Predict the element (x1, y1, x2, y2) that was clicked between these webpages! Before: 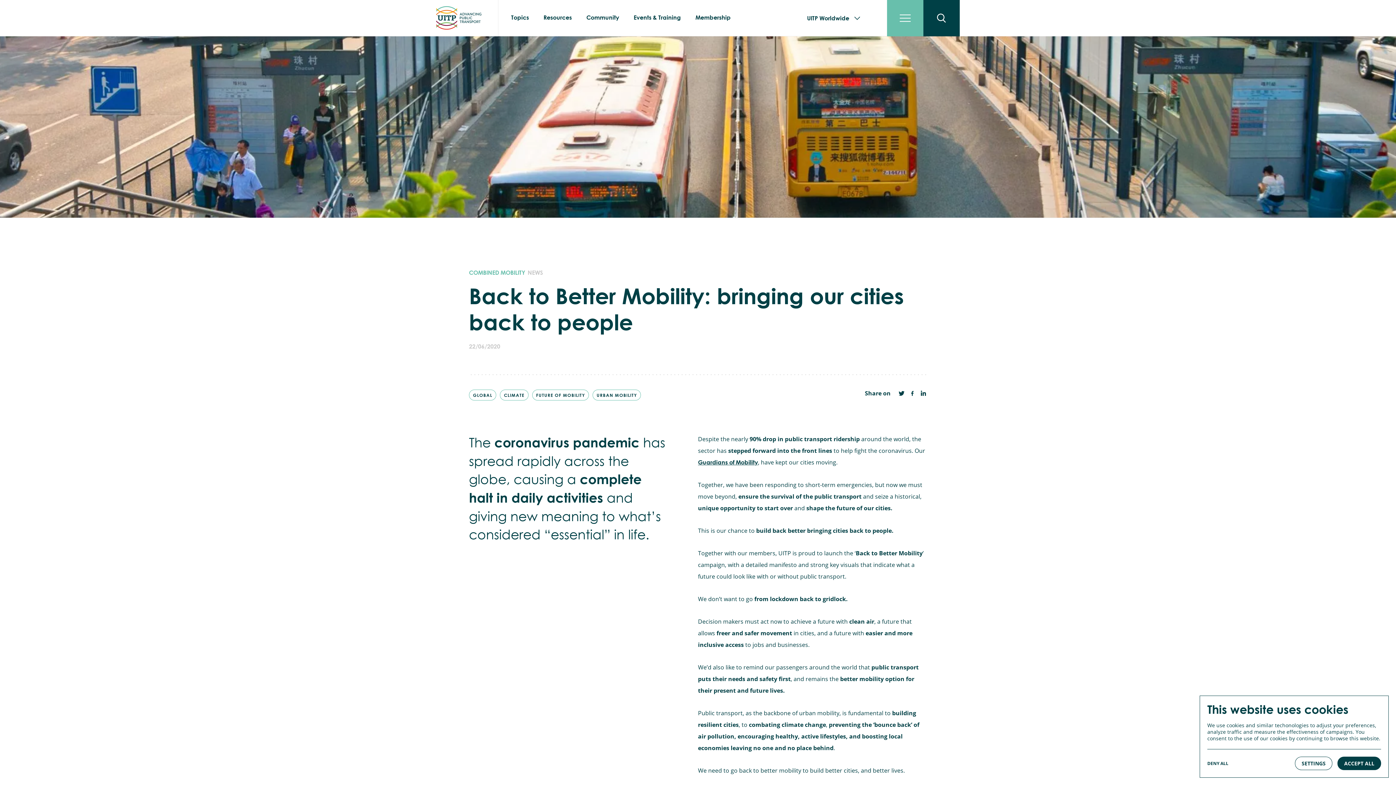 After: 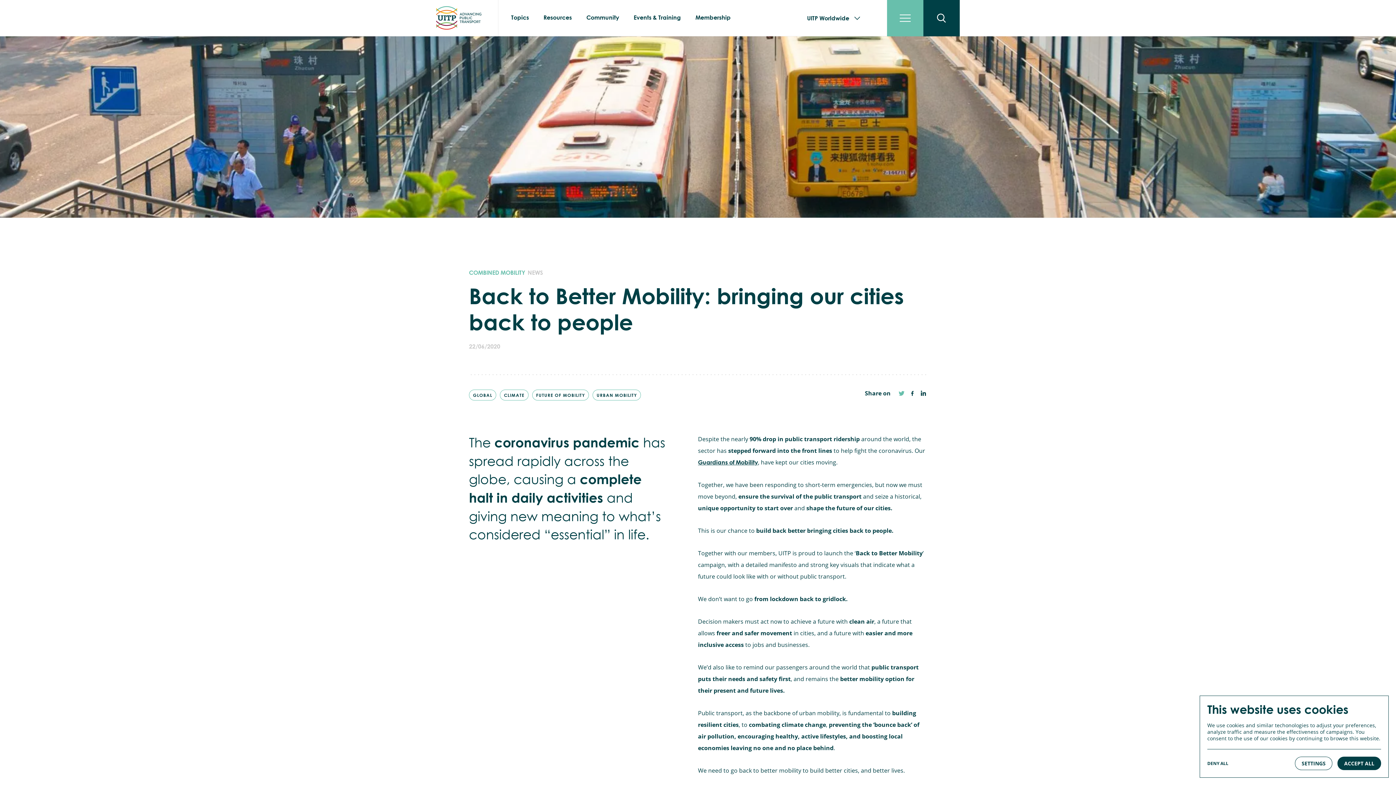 Action: bbox: (898, 389, 905, 397)